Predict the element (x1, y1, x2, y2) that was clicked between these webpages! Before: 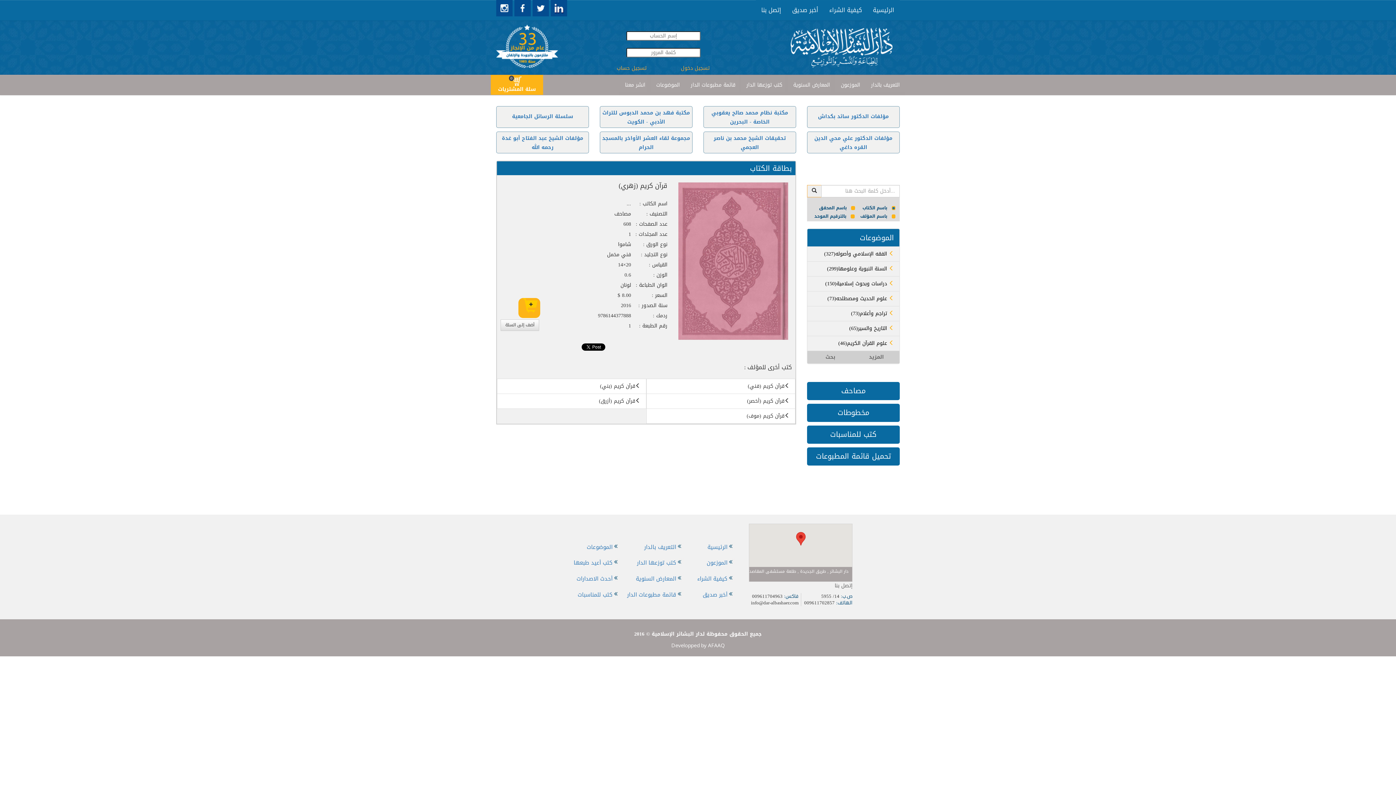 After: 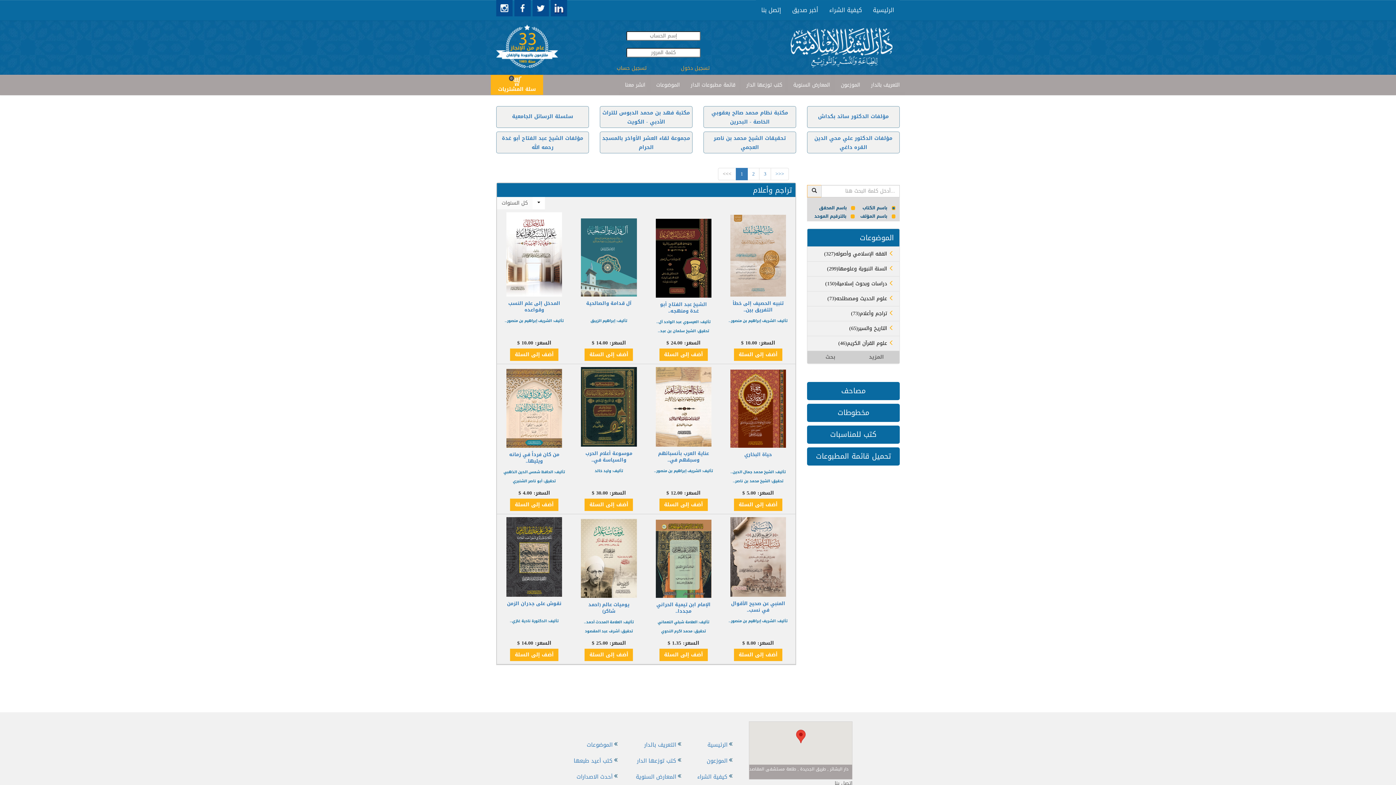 Action: label: (73)تراجم وأعلام  bbox: (851, 308, 894, 318)